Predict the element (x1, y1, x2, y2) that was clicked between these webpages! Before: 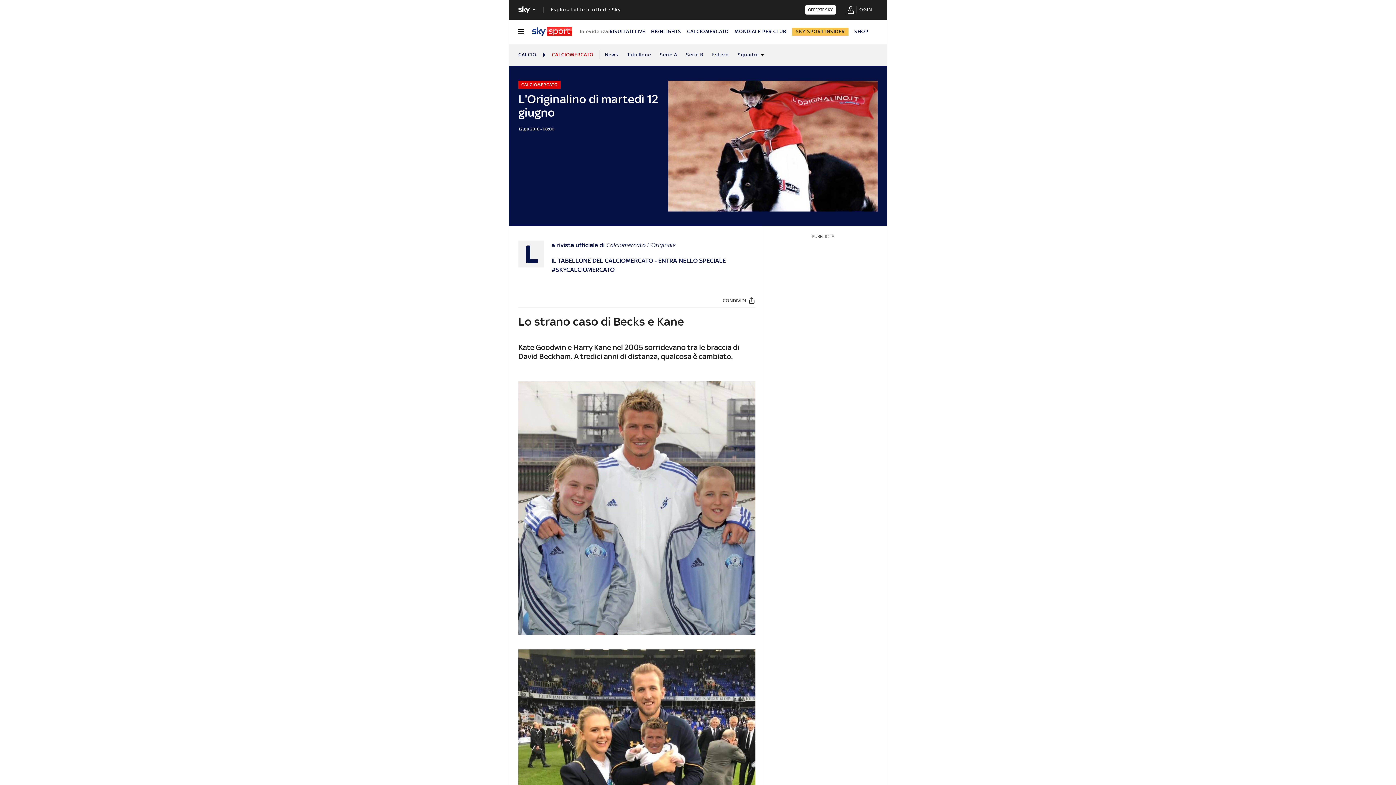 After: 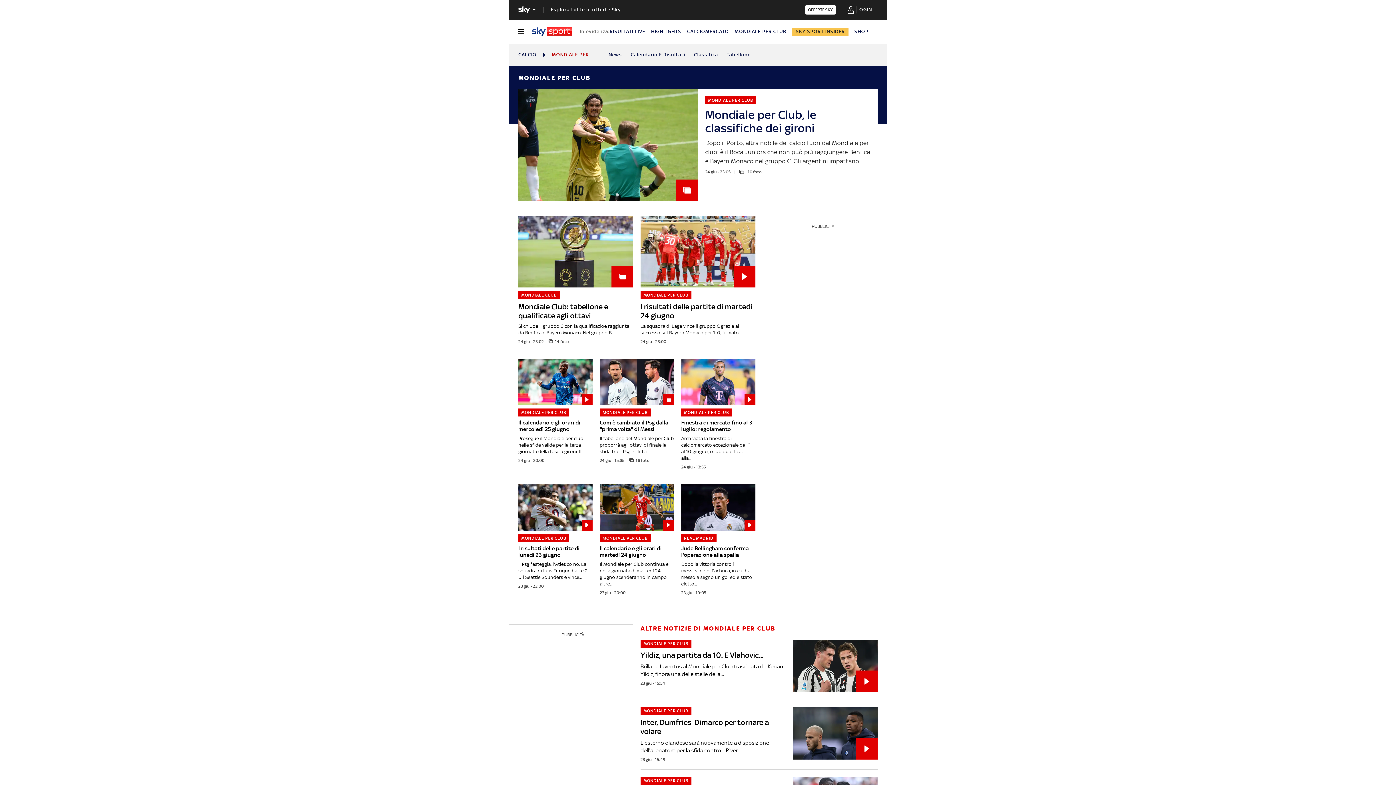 Action: label: MONDIALE PER CLUB bbox: (734, 28, 786, 34)